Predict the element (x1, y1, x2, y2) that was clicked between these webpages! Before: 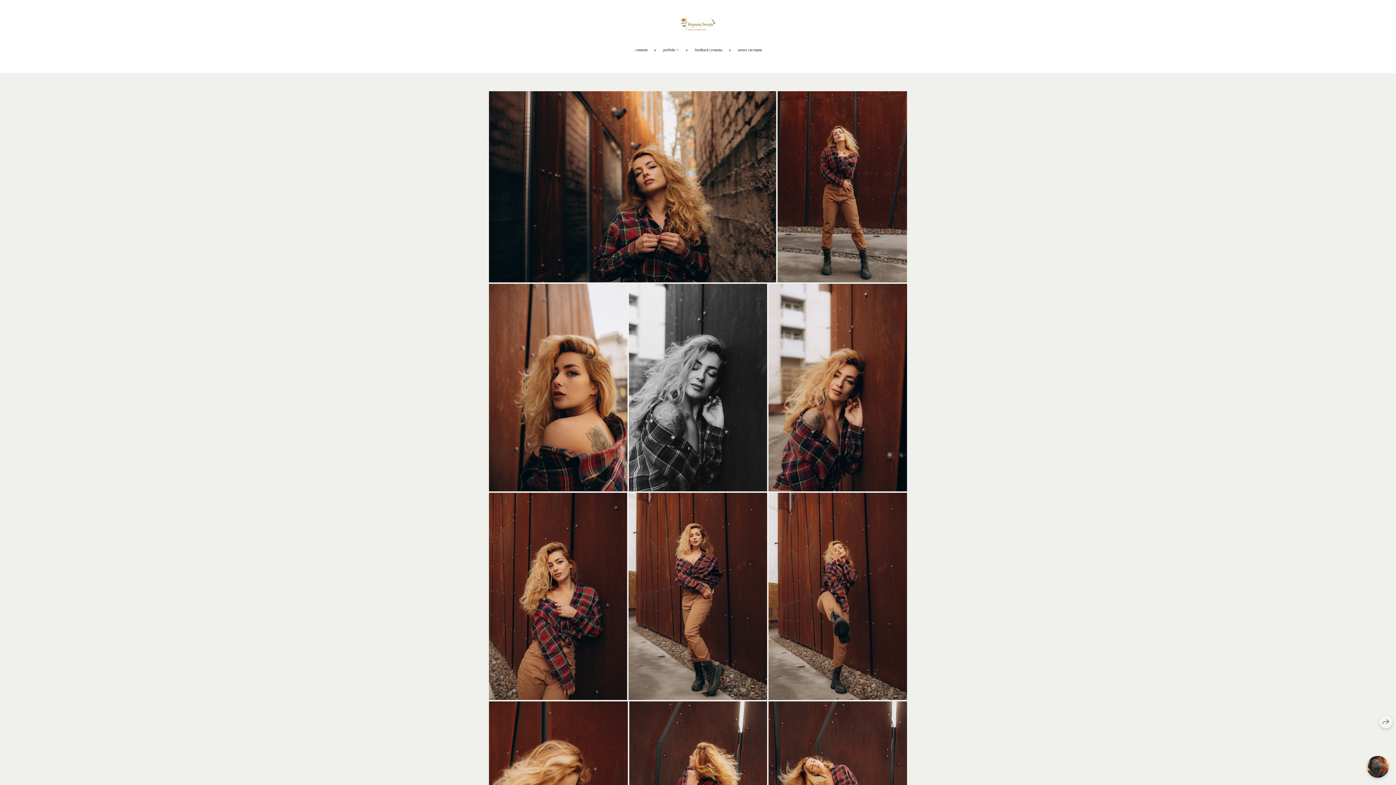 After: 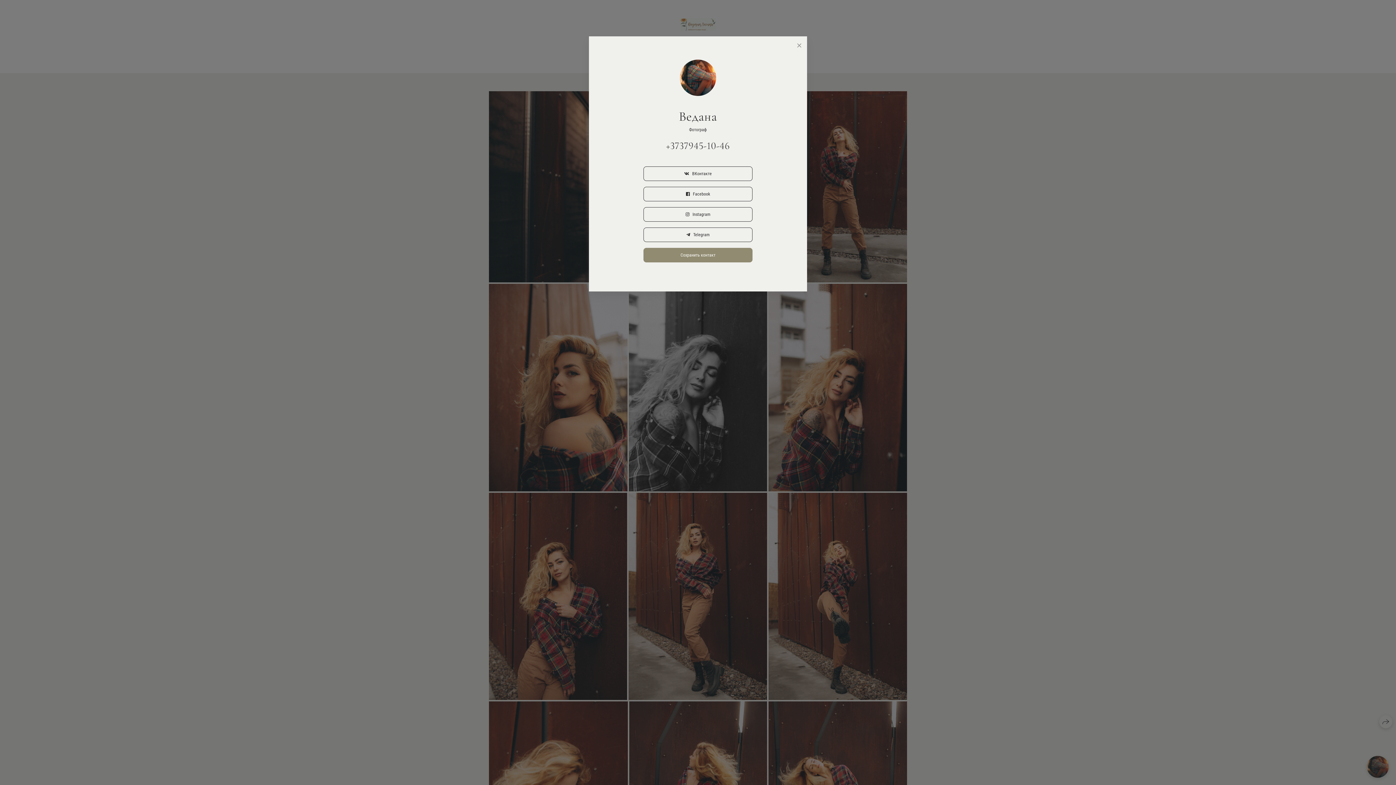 Action: bbox: (1367, 756, 1389, 778)